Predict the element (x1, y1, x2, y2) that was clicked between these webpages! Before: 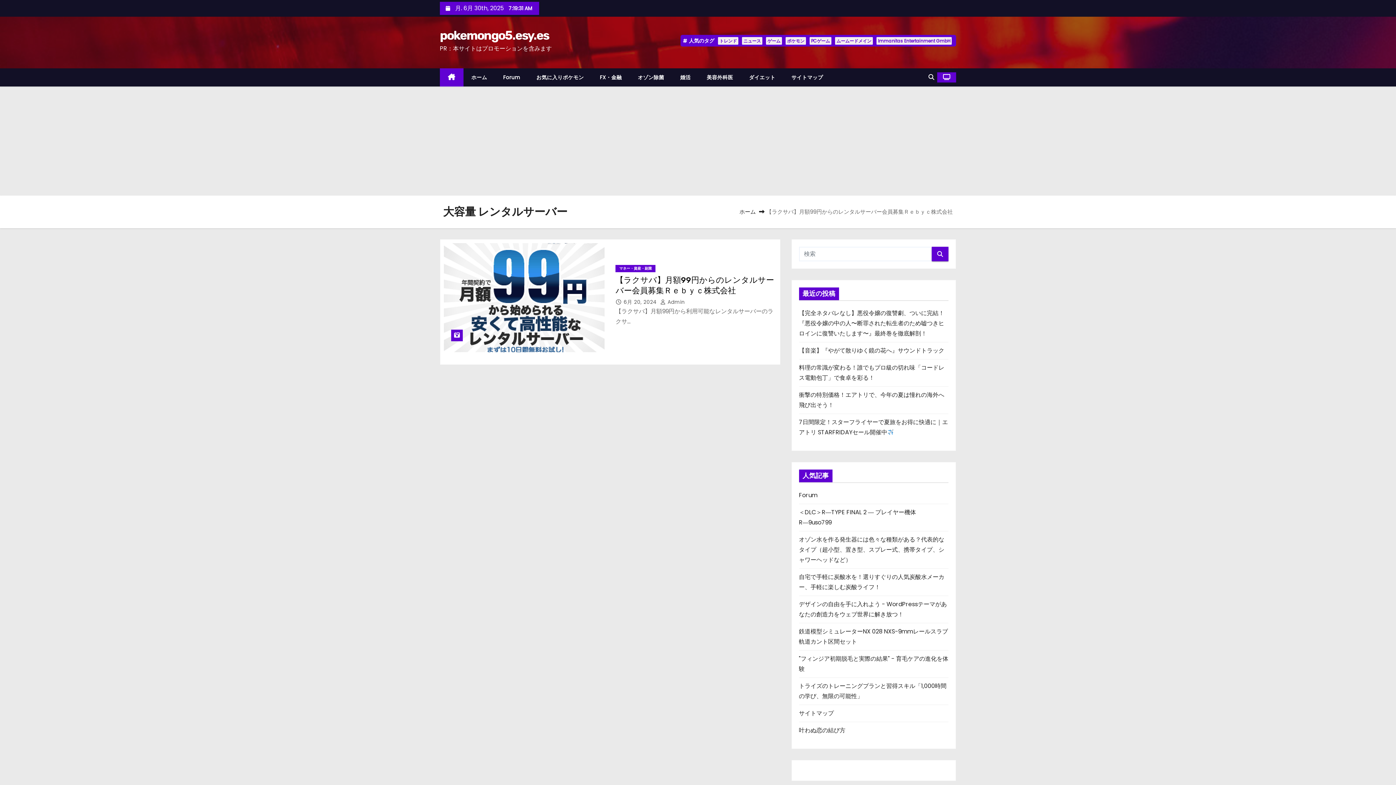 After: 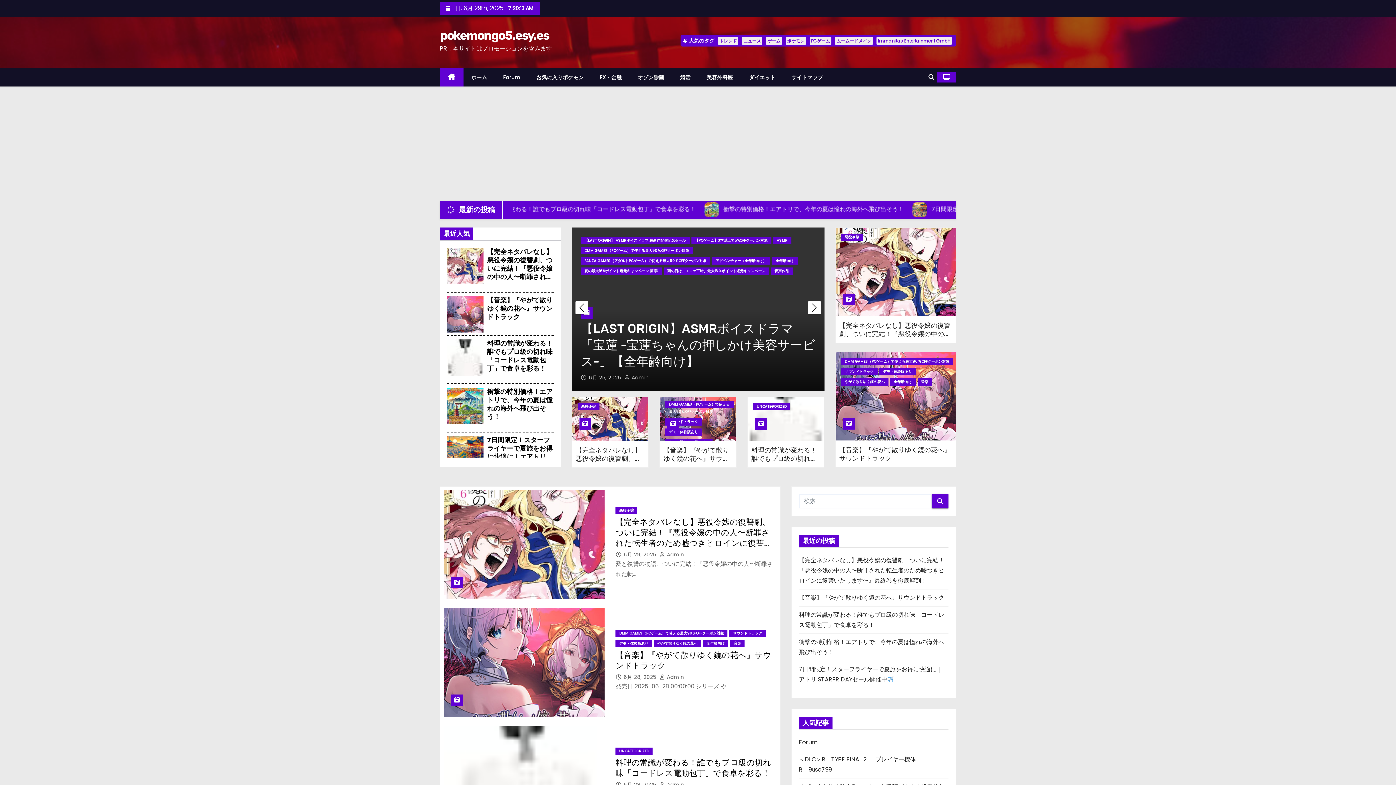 Action: bbox: (440, 68, 463, 86)